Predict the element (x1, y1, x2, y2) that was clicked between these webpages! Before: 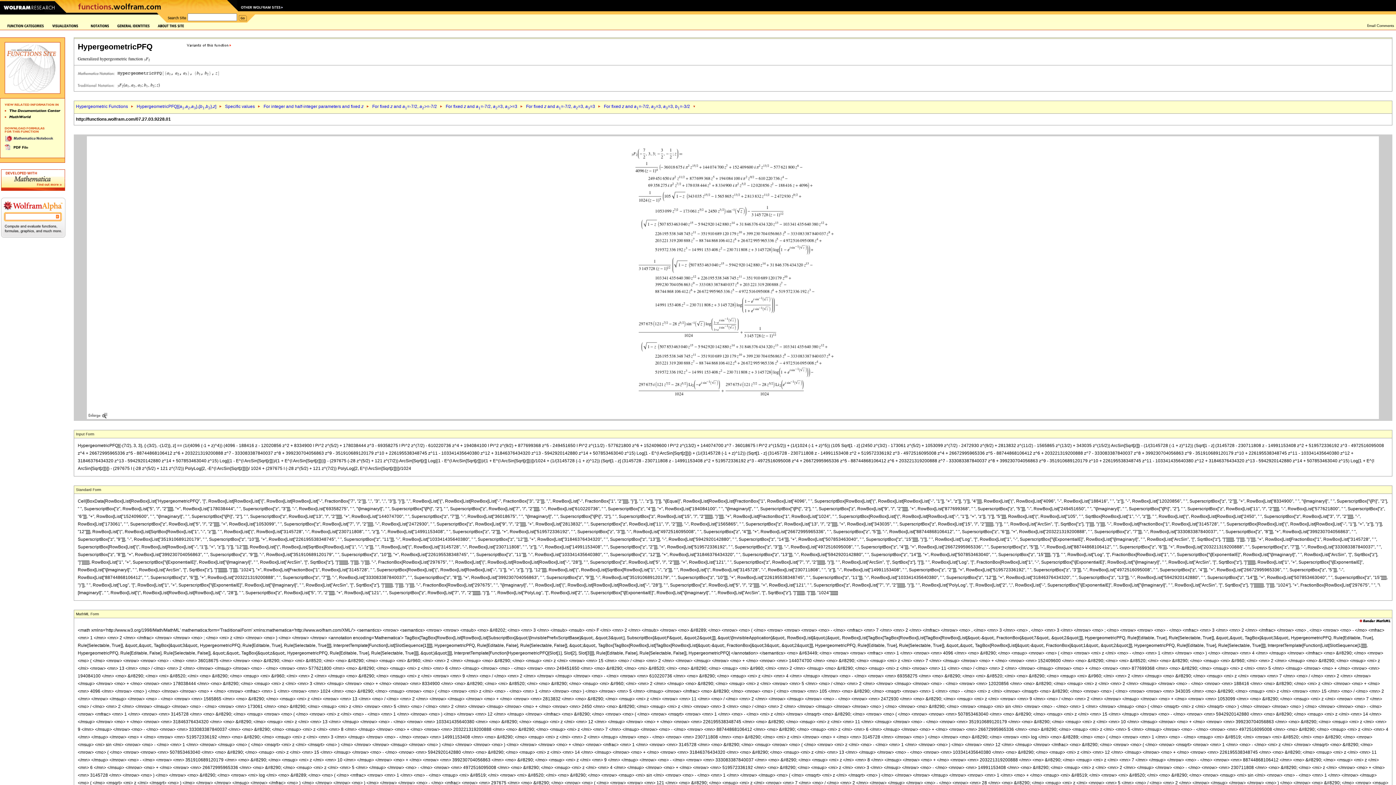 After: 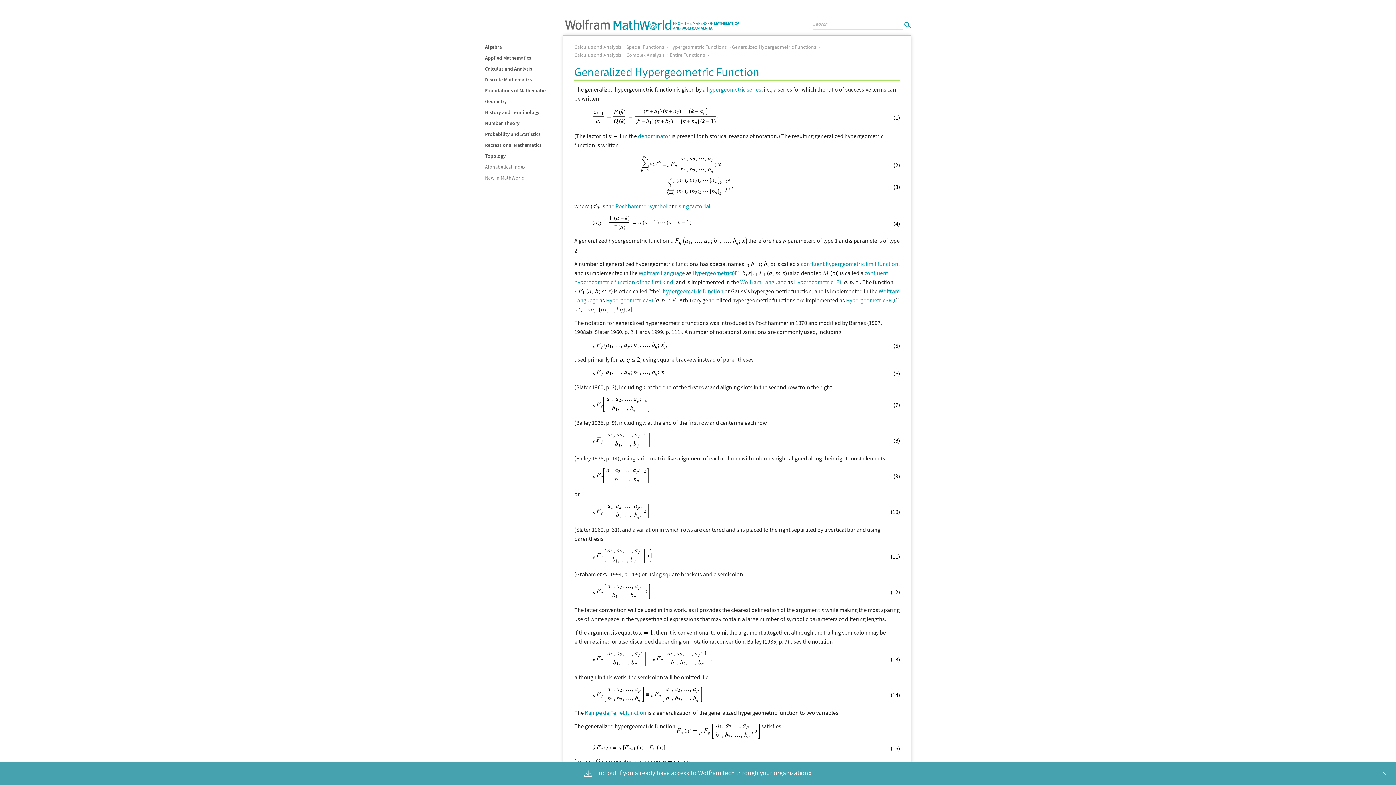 Action: bbox: (4, 117, 30, 122)